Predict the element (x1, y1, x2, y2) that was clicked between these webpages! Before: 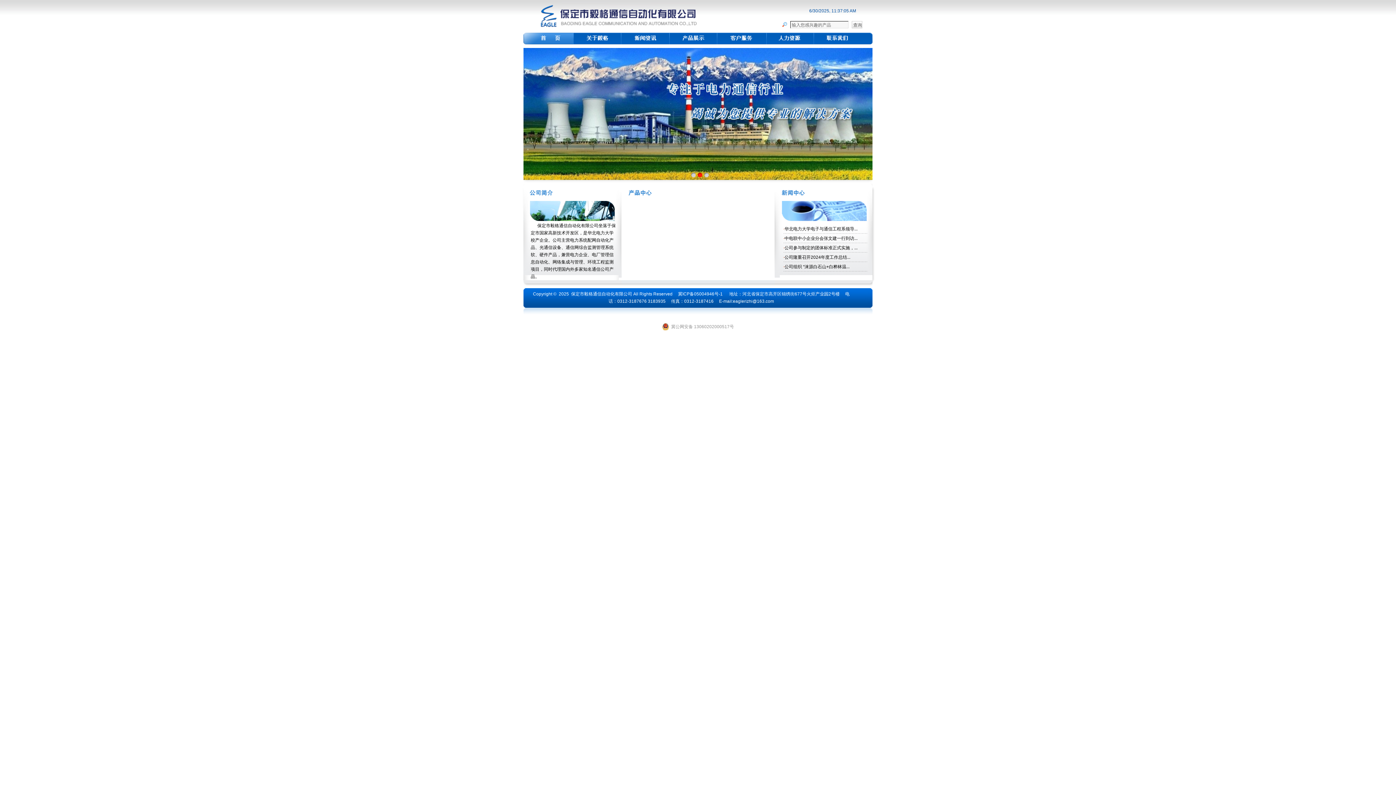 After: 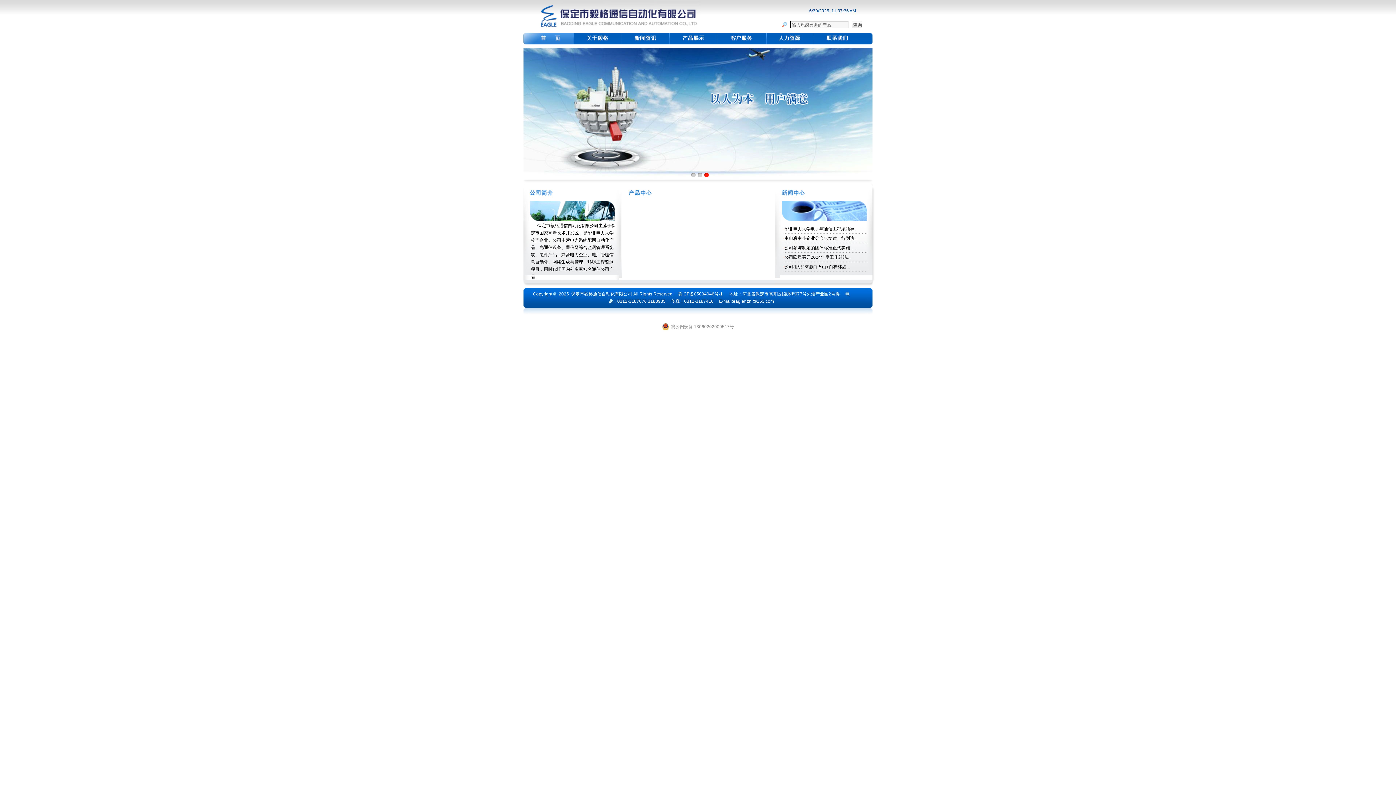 Action: bbox: (523, 28, 700, 33)